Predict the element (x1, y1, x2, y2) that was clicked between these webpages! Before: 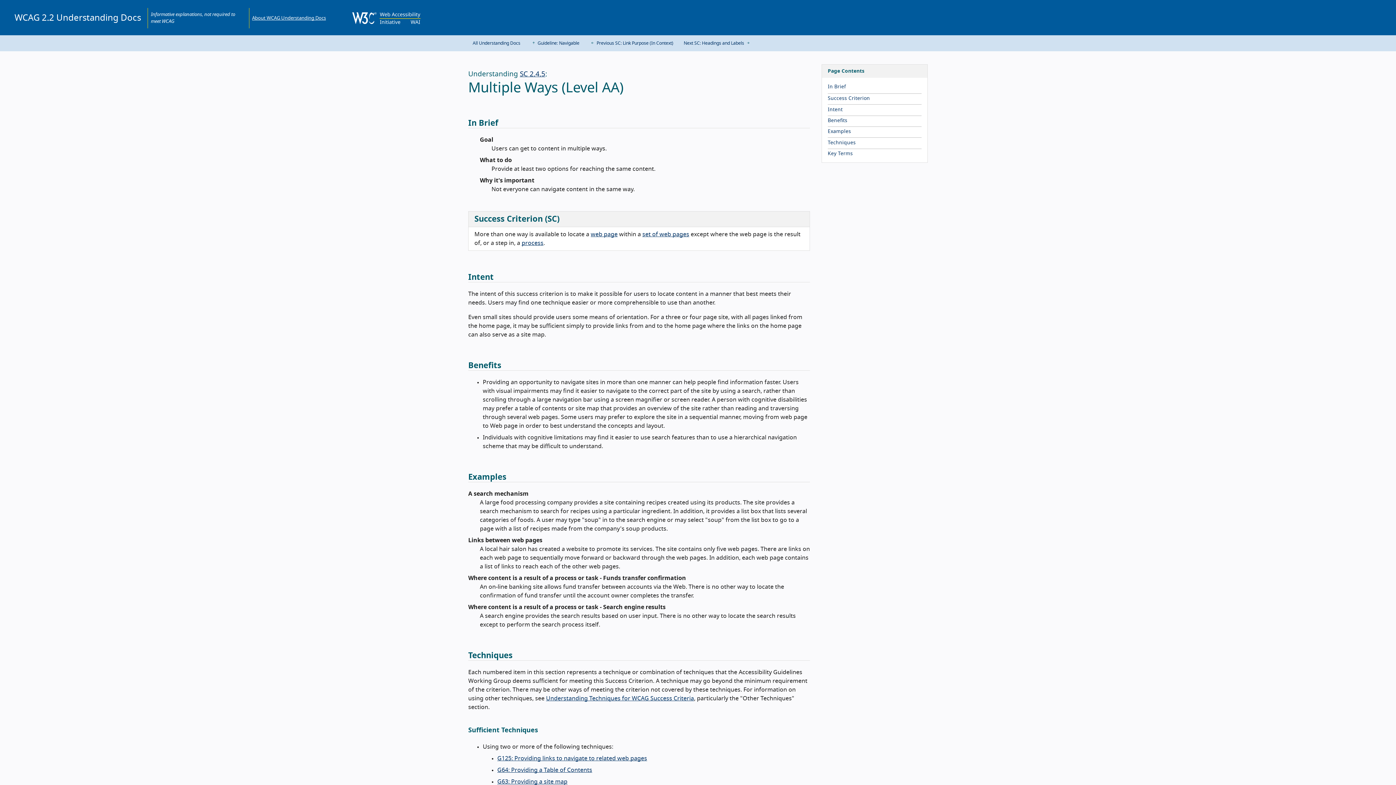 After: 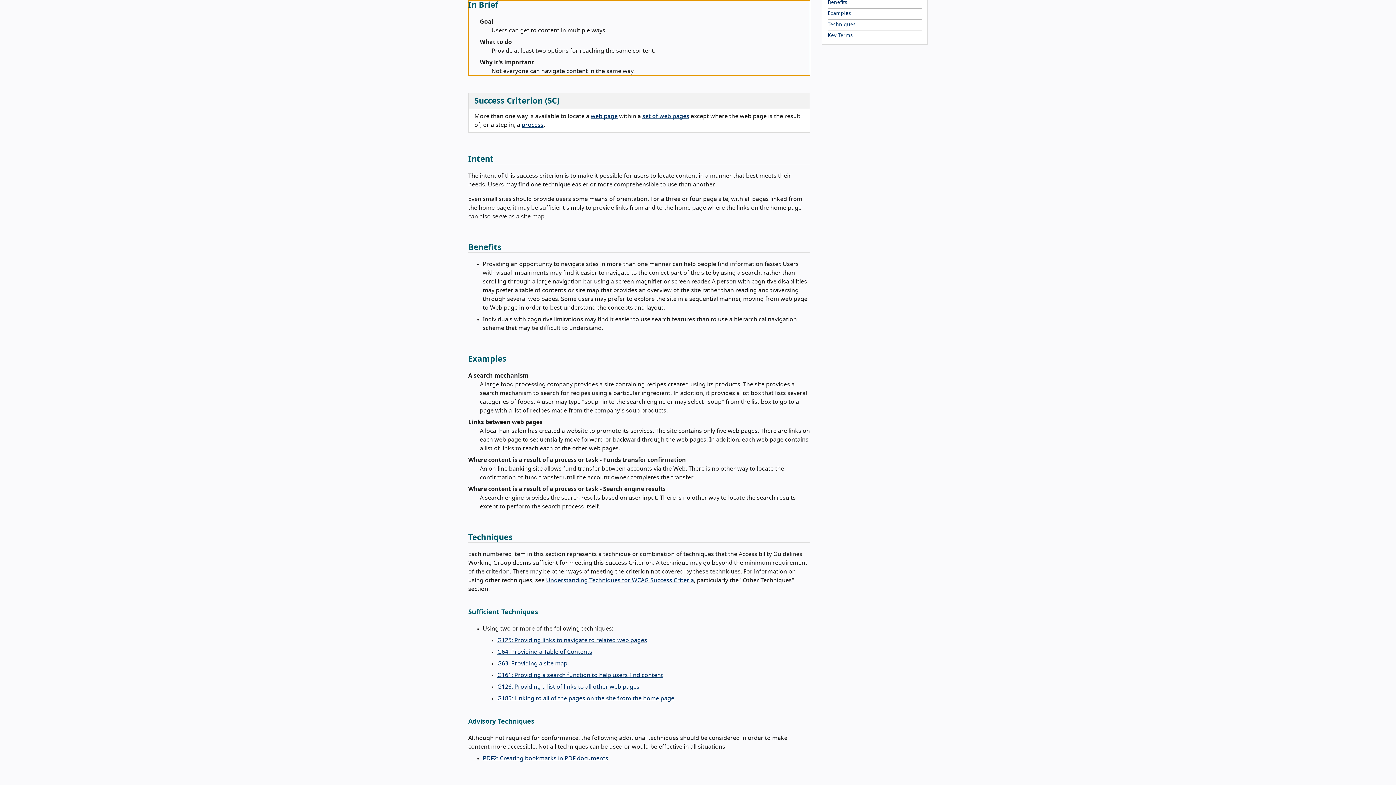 Action: label: In Brief bbox: (828, 84, 846, 89)